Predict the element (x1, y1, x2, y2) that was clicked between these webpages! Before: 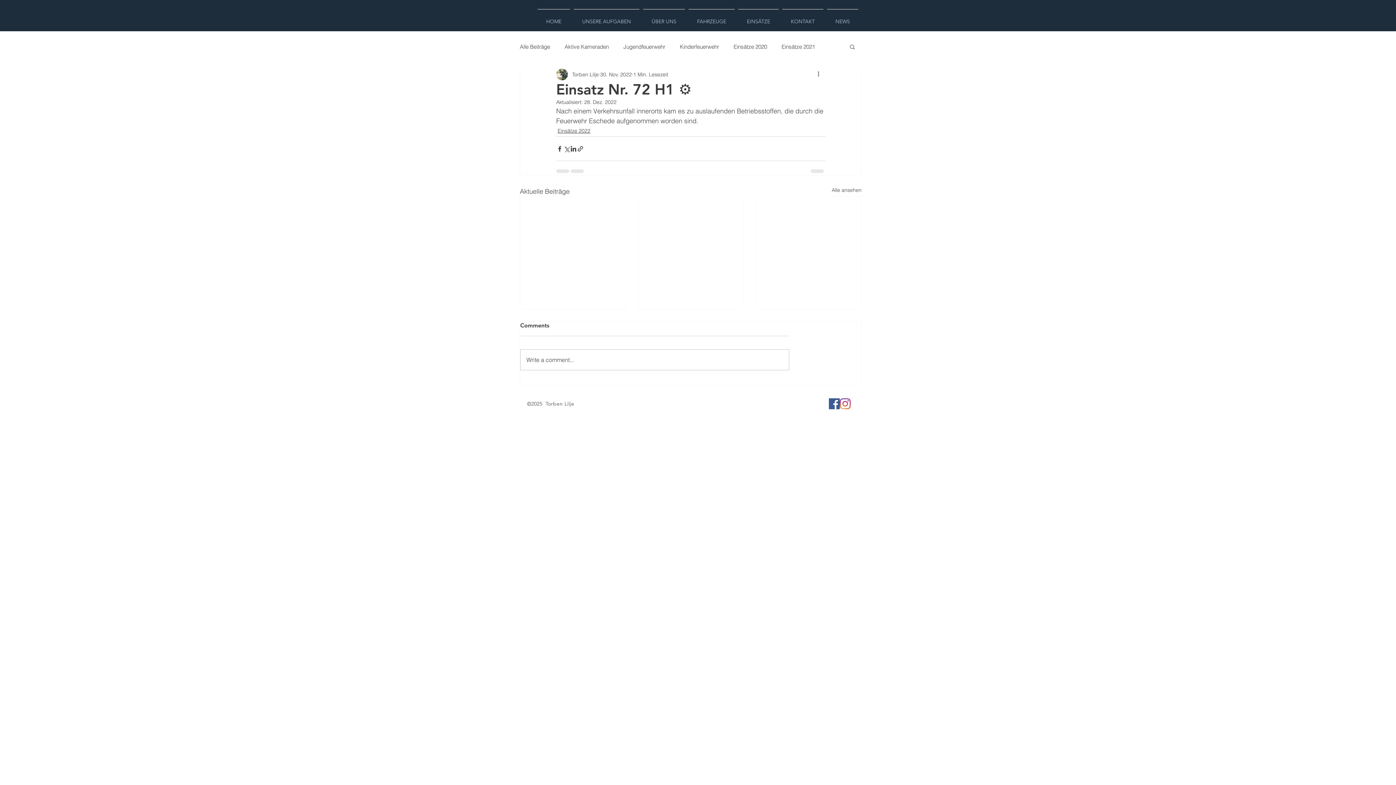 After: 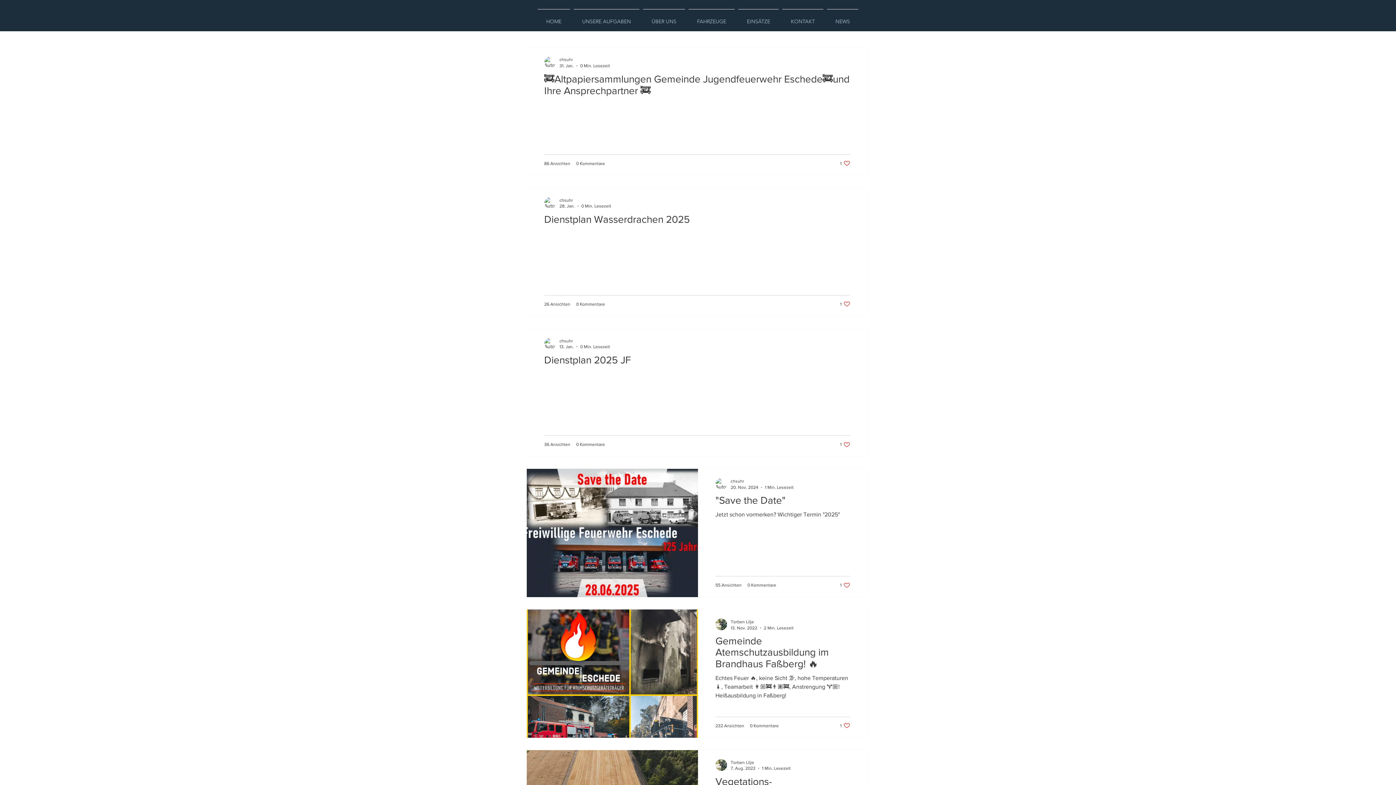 Action: bbox: (520, 42, 550, 50) label: Alle Beiträge